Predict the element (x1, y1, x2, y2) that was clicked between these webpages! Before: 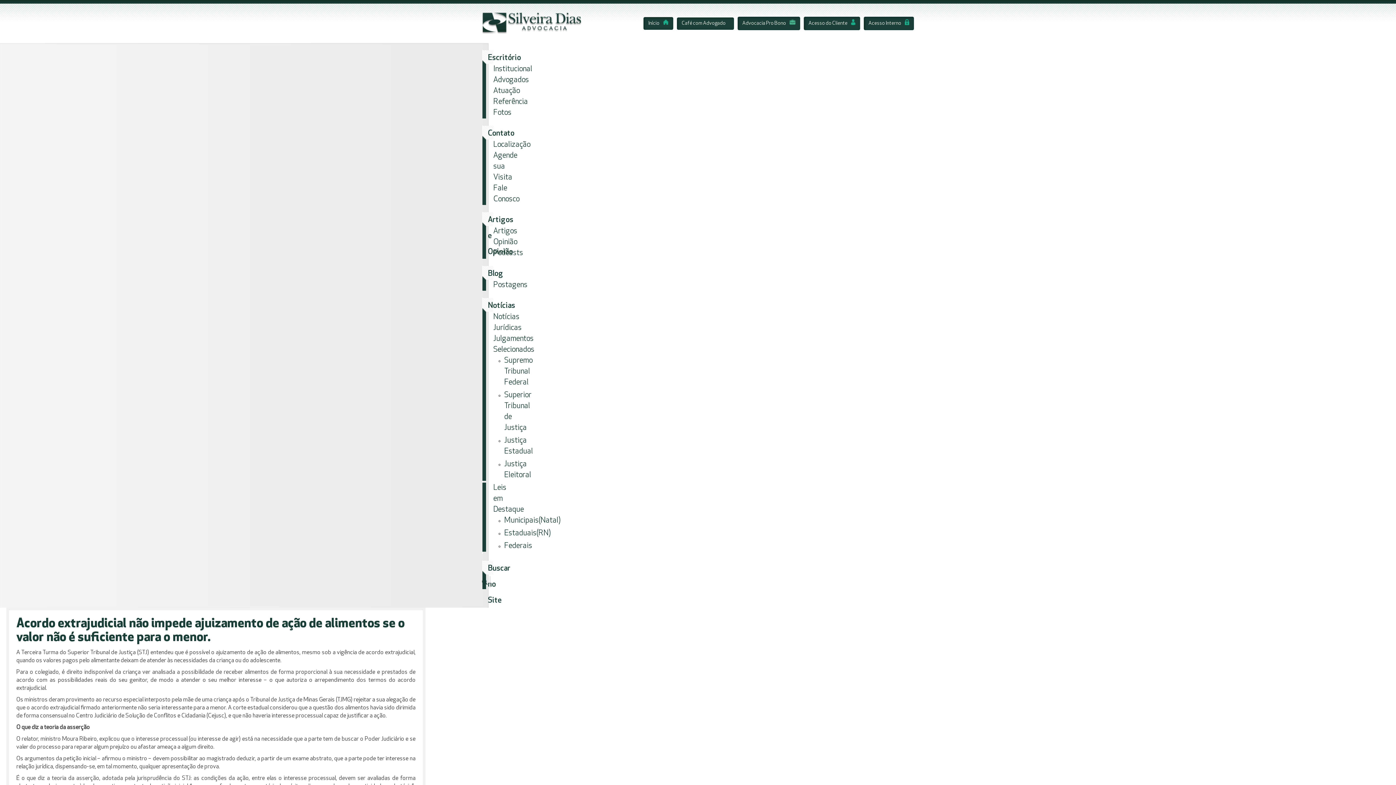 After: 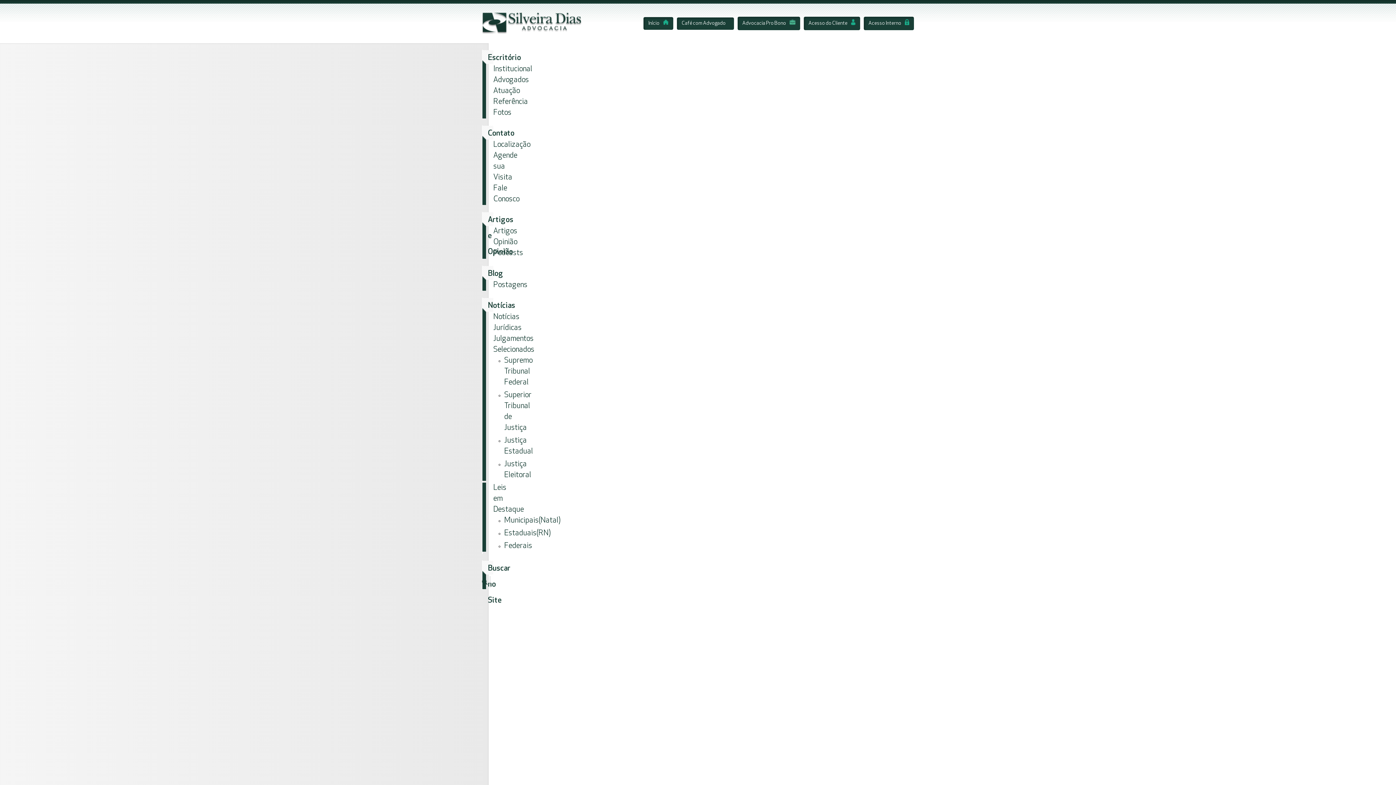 Action: bbox: (493, 98, 528, 105) label: Referência